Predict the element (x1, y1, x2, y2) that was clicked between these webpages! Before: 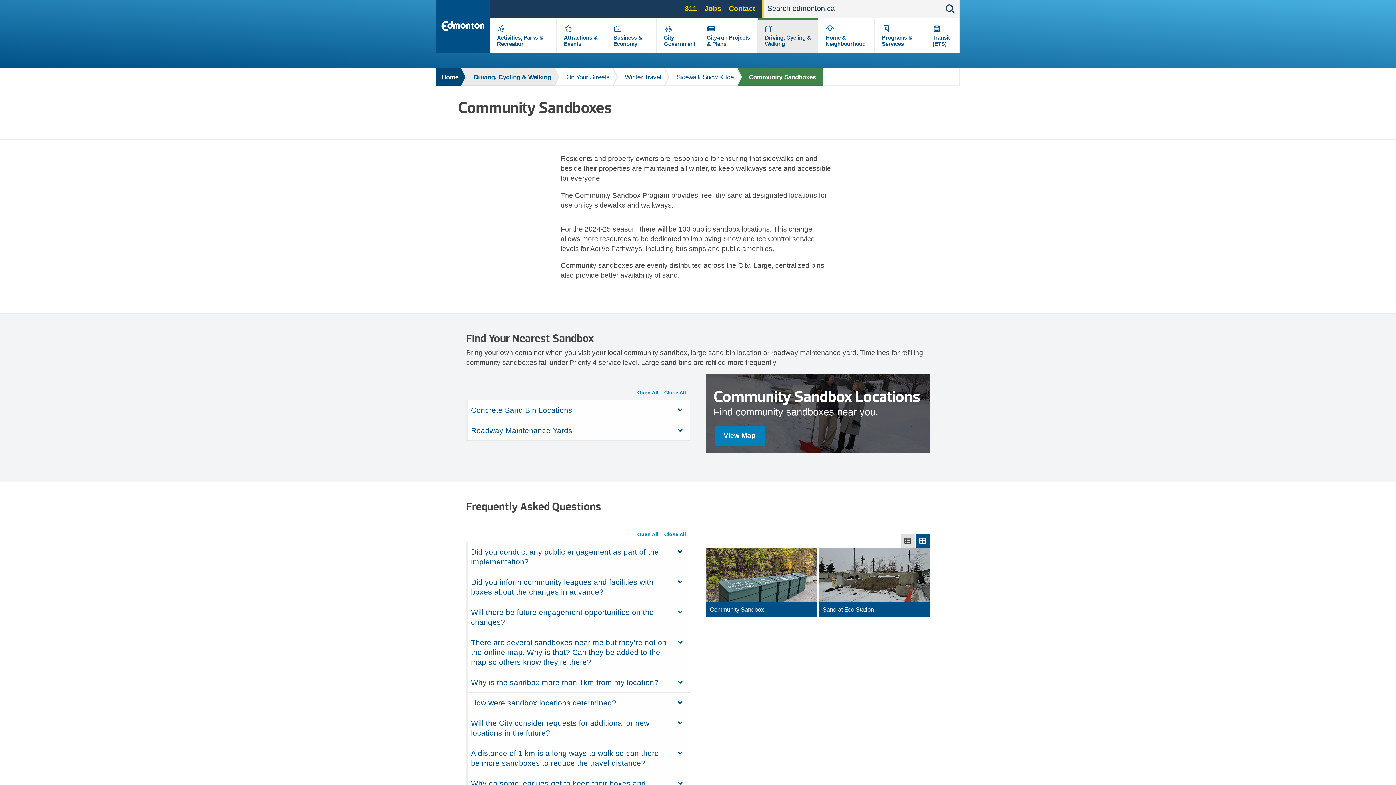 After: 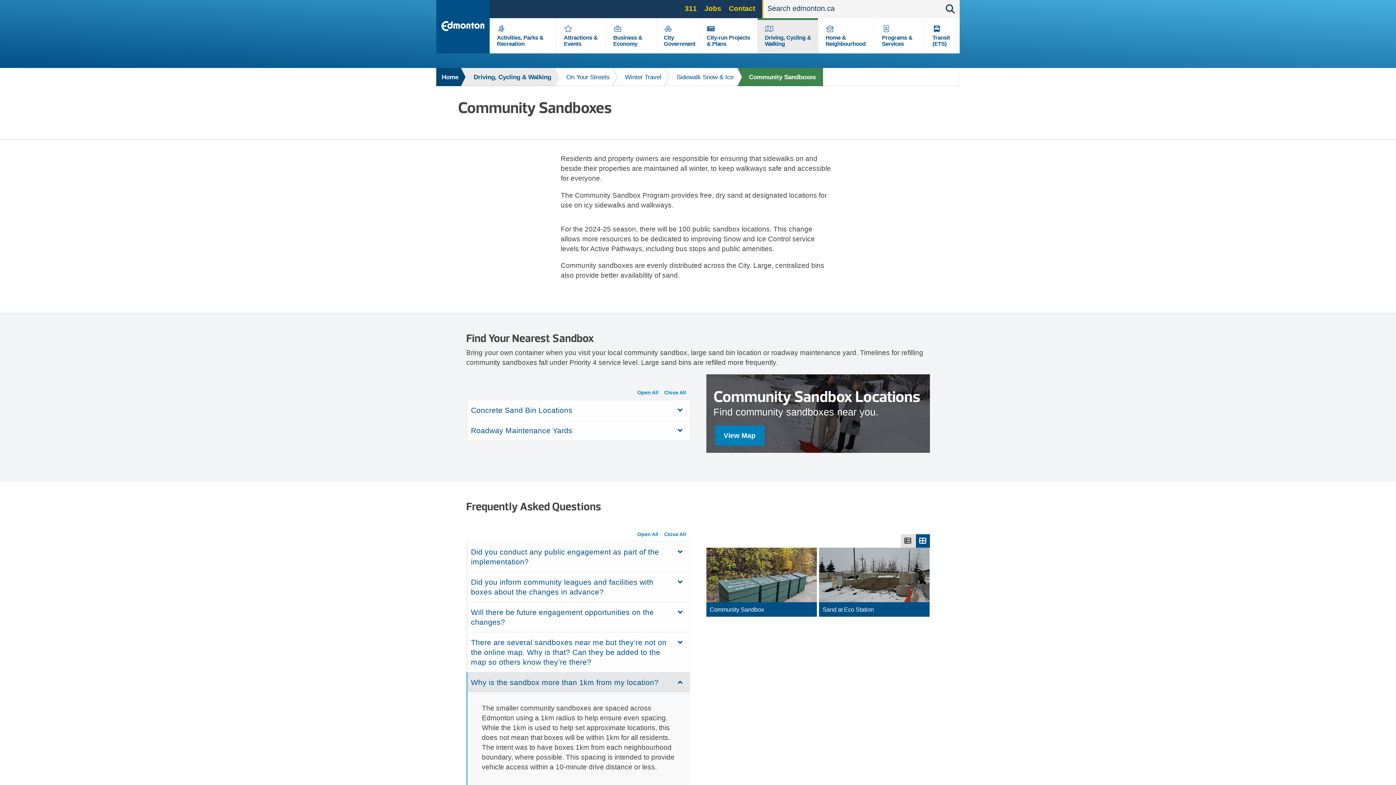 Action: label: Why is the sandbox more than 1km from my location? bbox: (466, 672, 690, 692)